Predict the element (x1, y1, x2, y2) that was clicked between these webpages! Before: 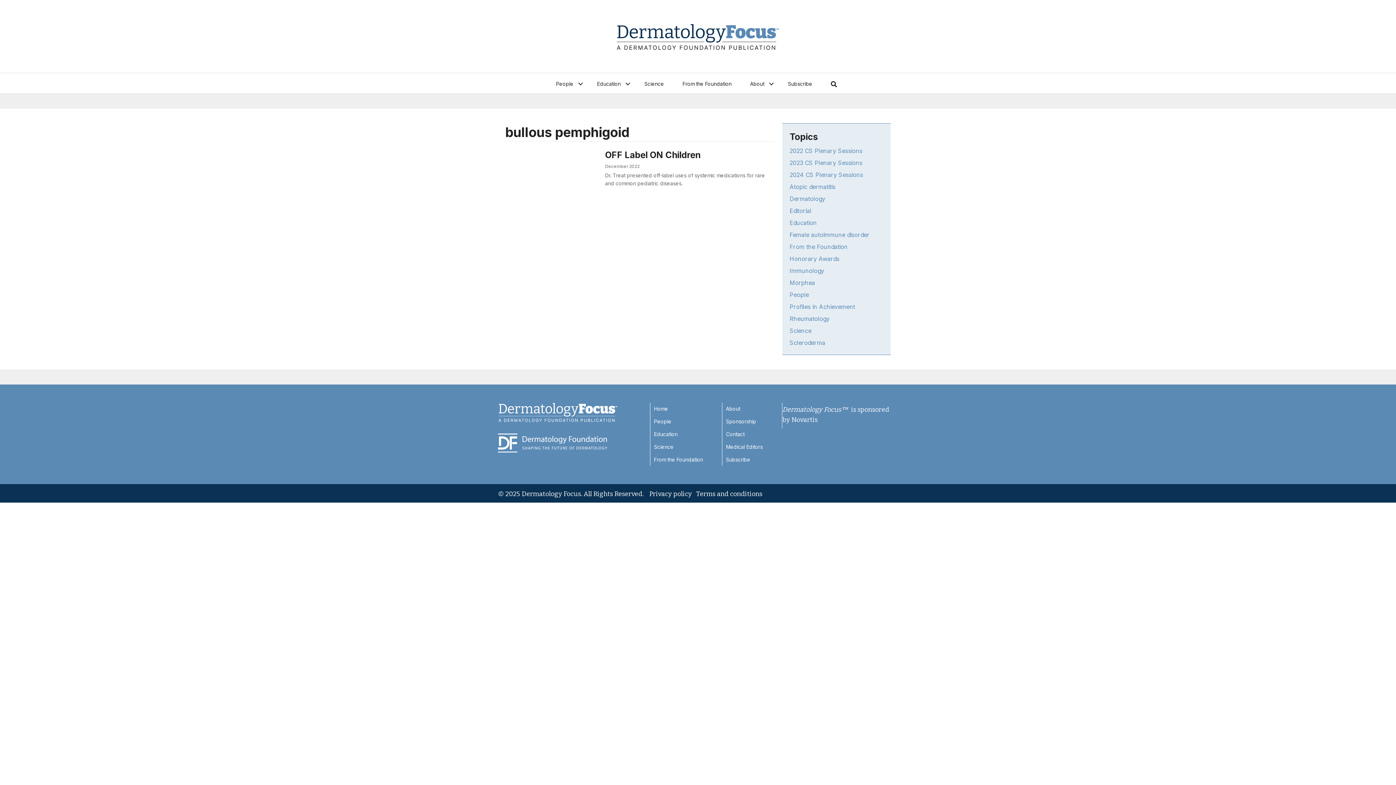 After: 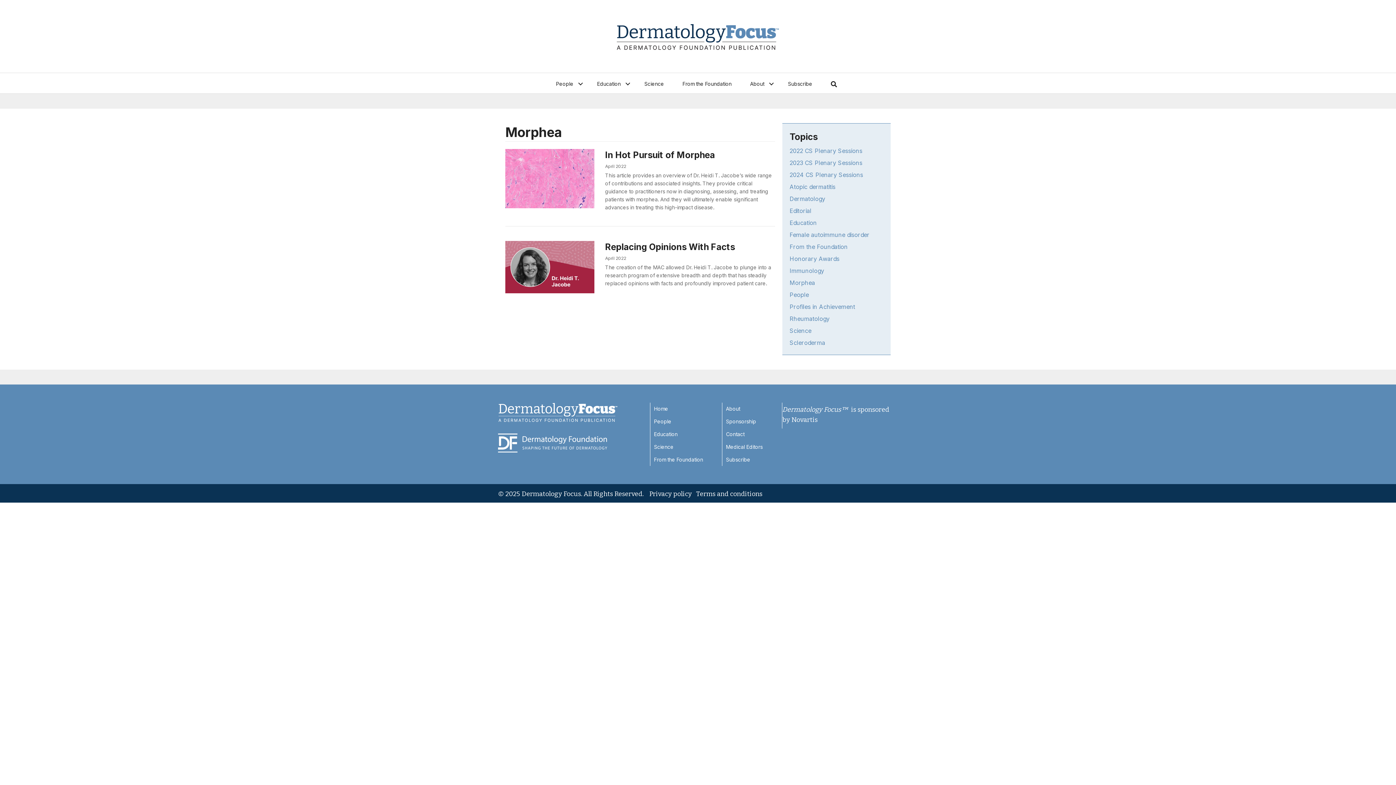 Action: bbox: (789, 279, 815, 286) label: Morphea